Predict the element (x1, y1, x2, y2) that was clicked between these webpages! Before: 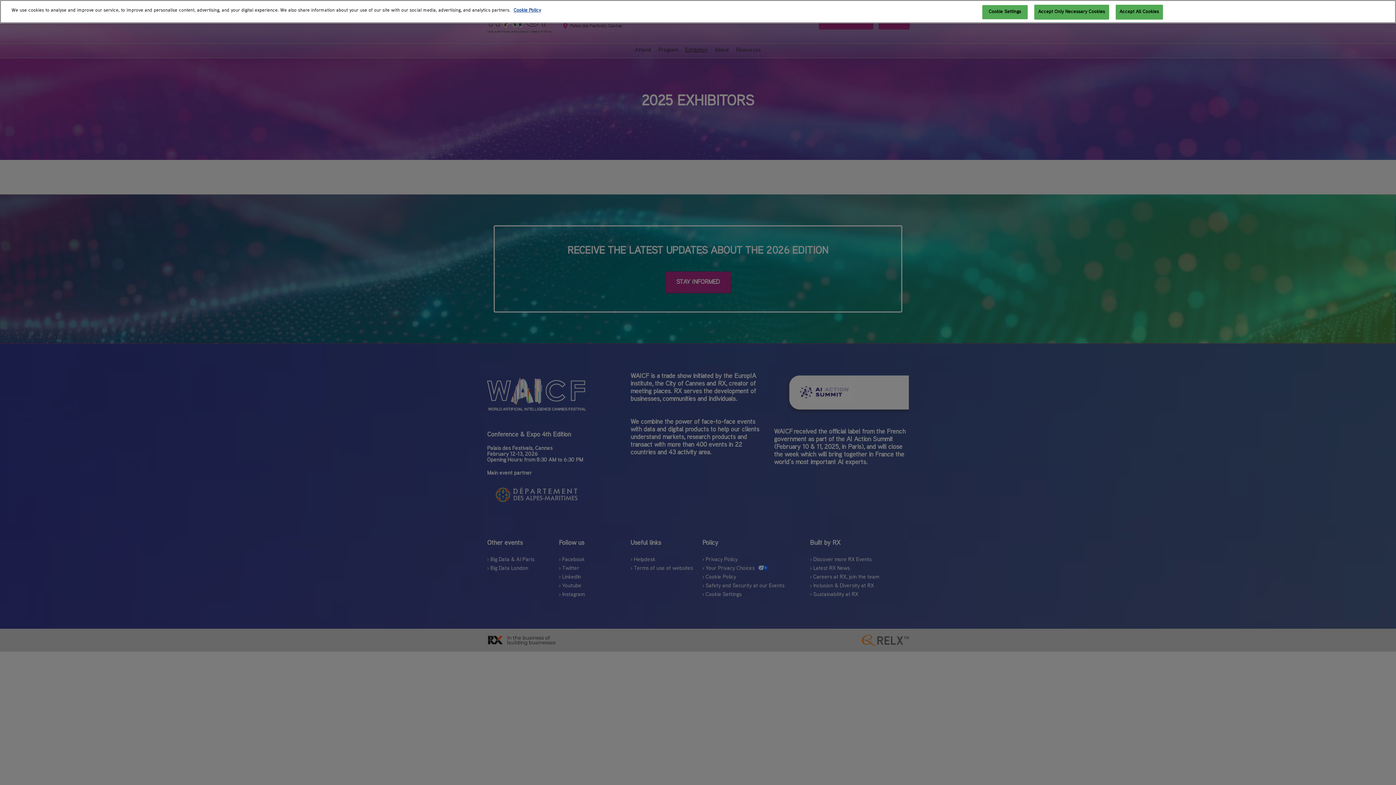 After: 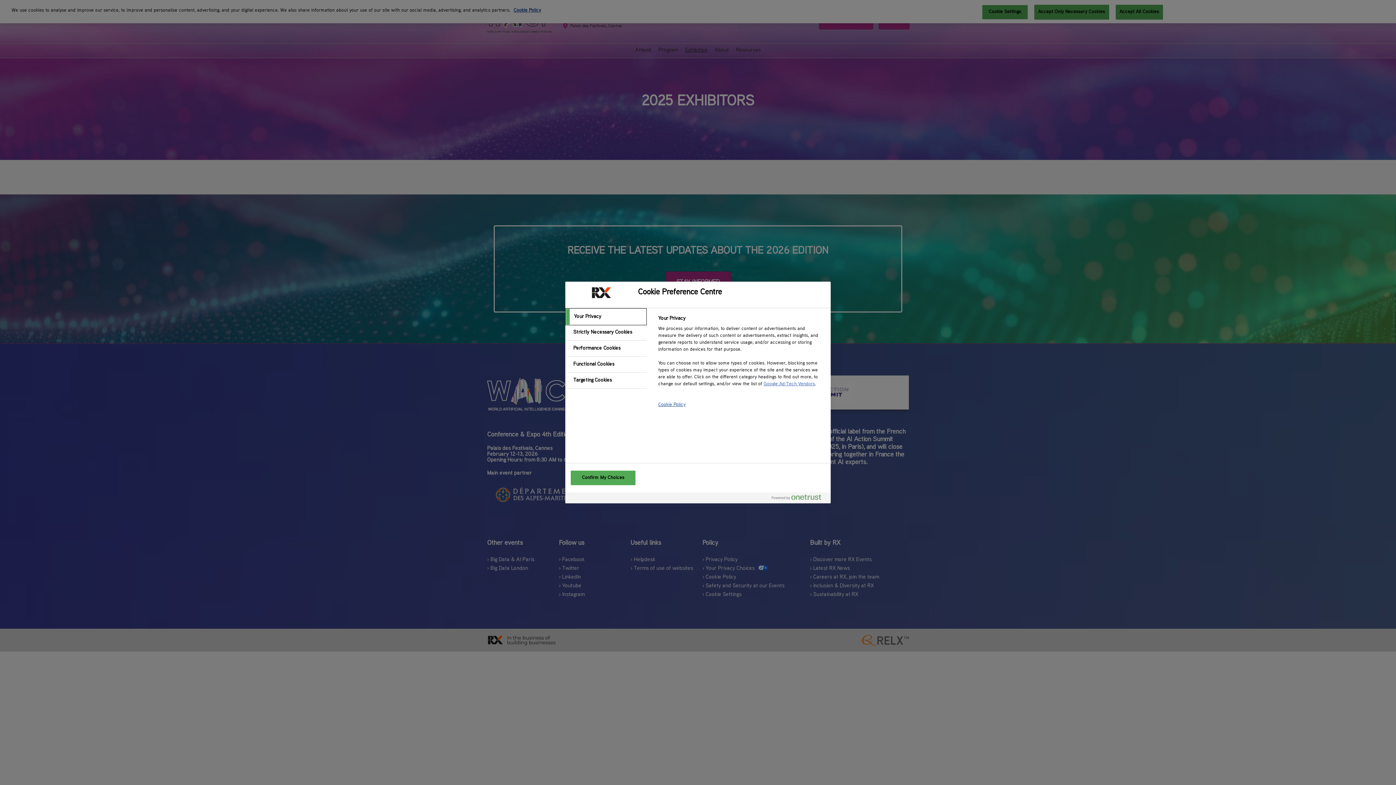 Action: label: Cookie Settings bbox: (982, 5, 1027, 19)